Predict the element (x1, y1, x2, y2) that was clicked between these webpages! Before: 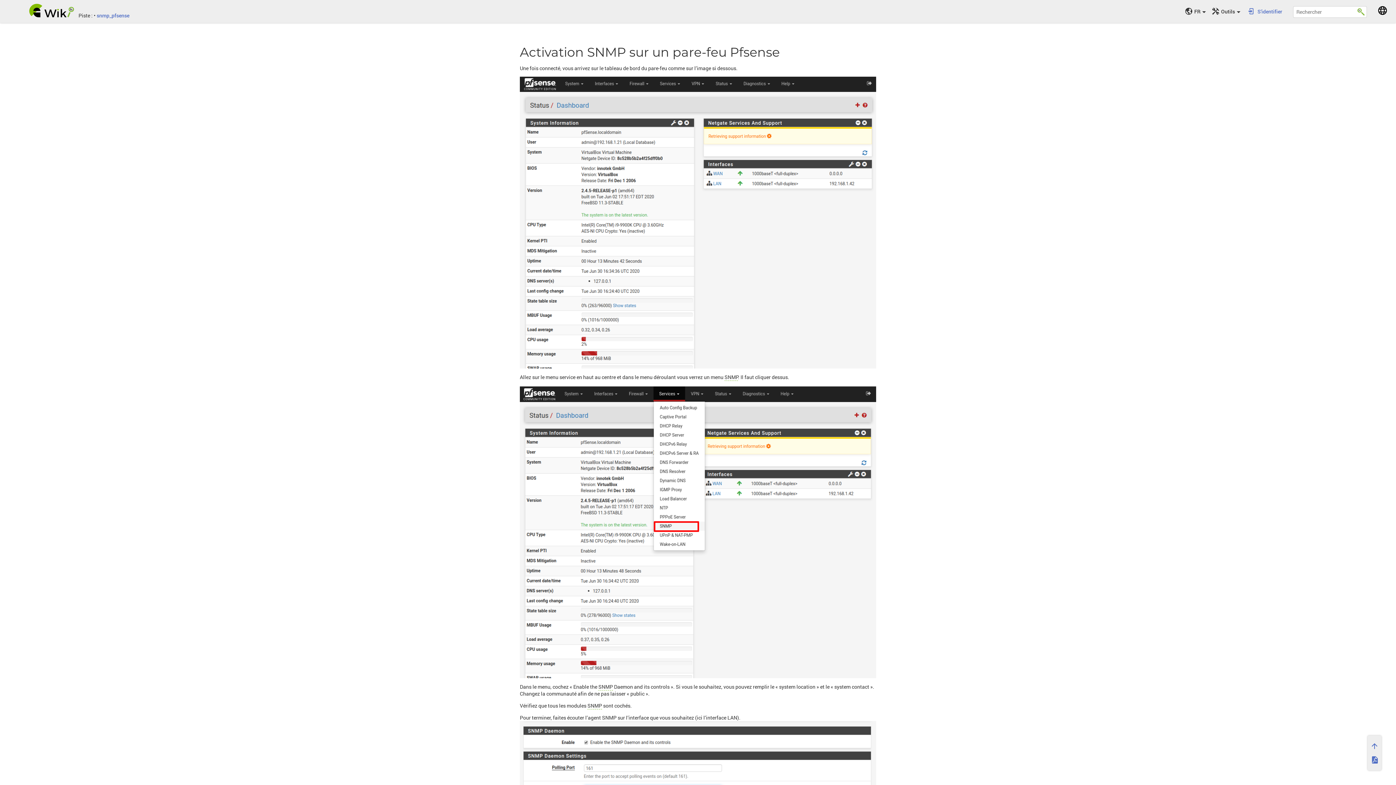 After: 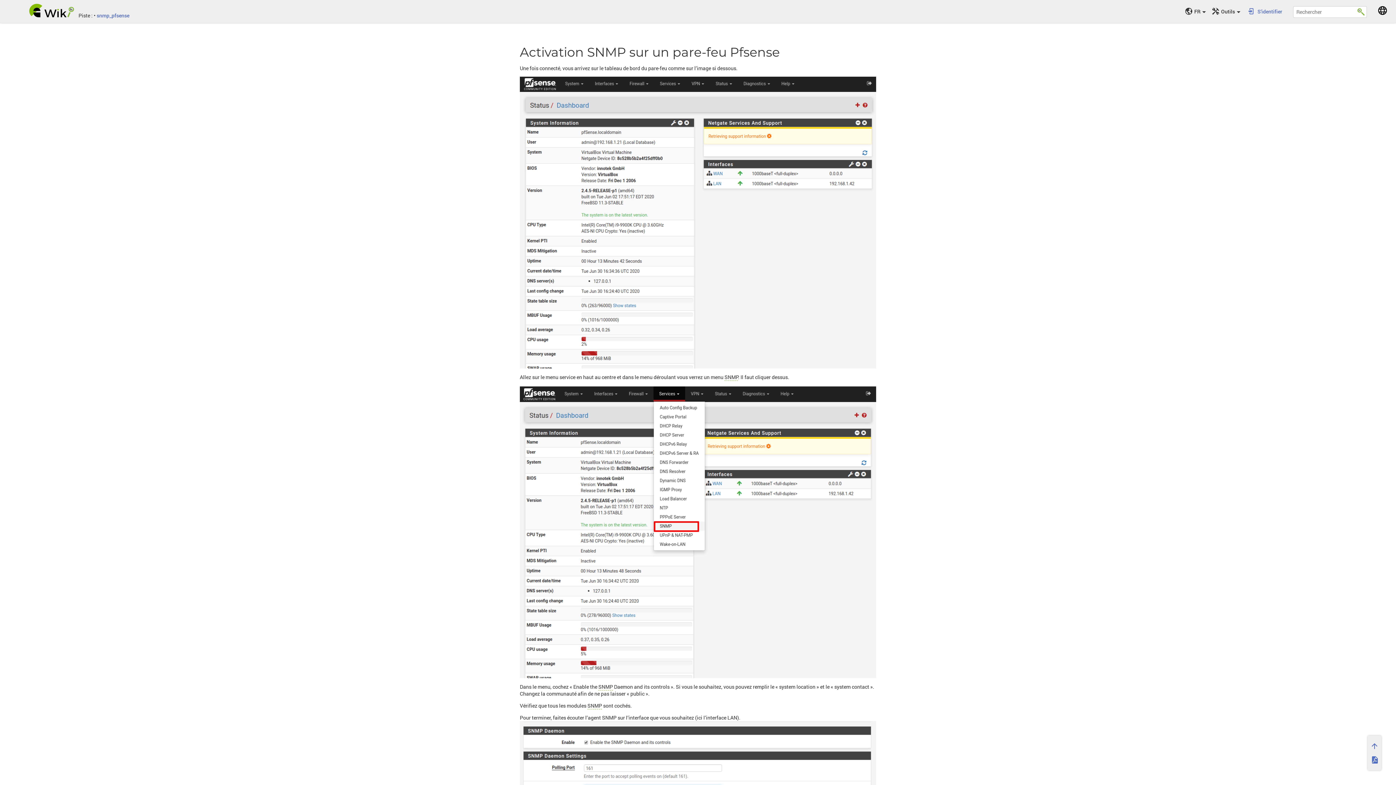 Action: bbox: (96, 12, 129, 18) label: snmp_pfsense